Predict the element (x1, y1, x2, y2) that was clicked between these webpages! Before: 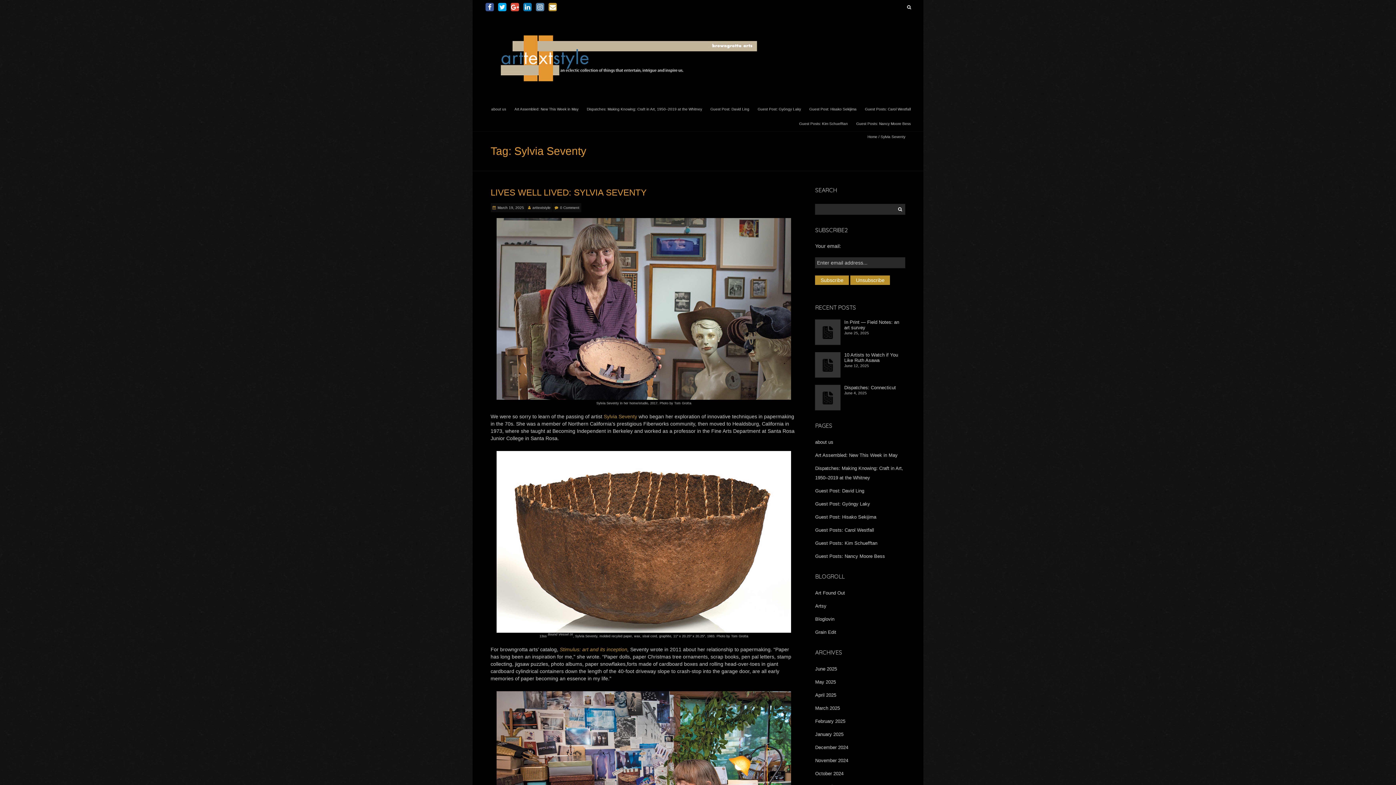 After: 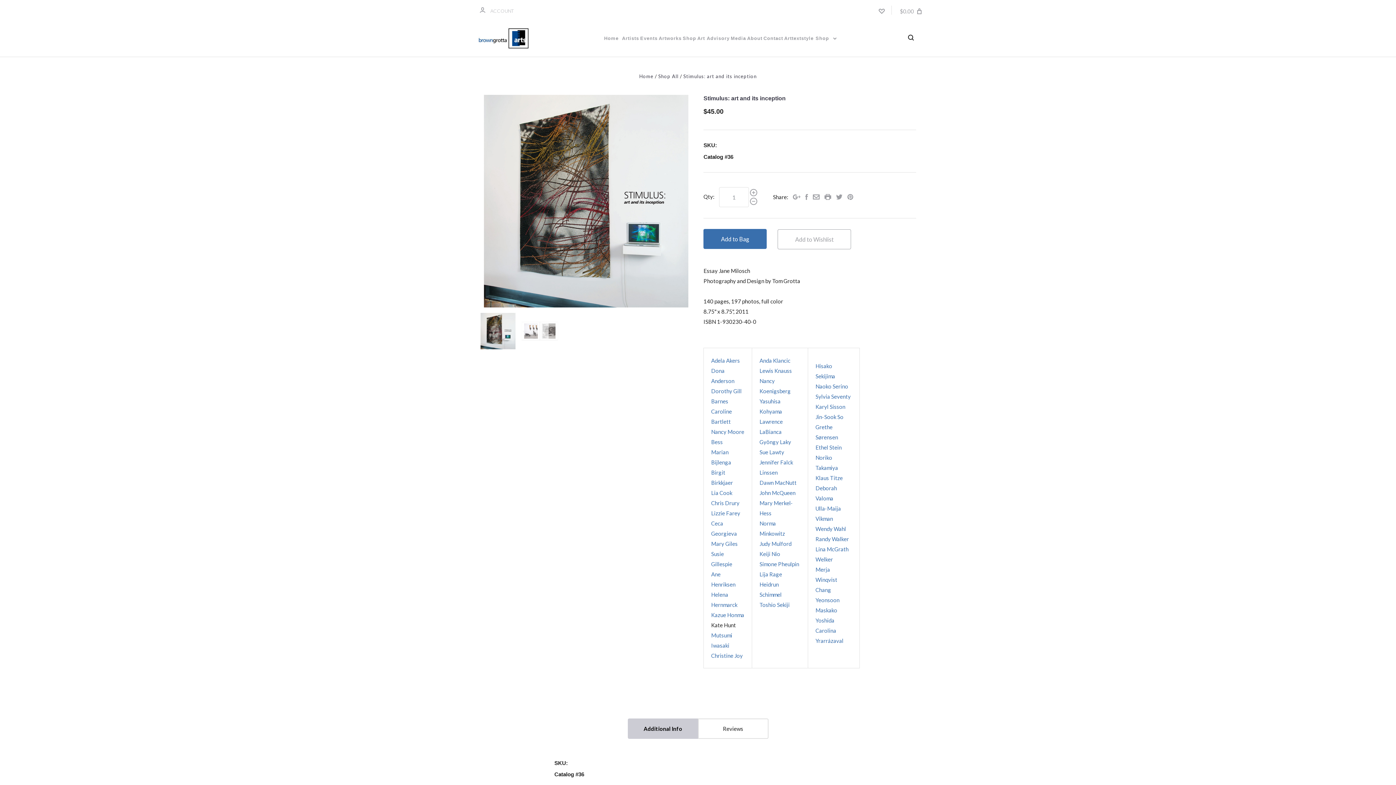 Action: label: Stimulus: art and its inception bbox: (559, 646, 627, 652)